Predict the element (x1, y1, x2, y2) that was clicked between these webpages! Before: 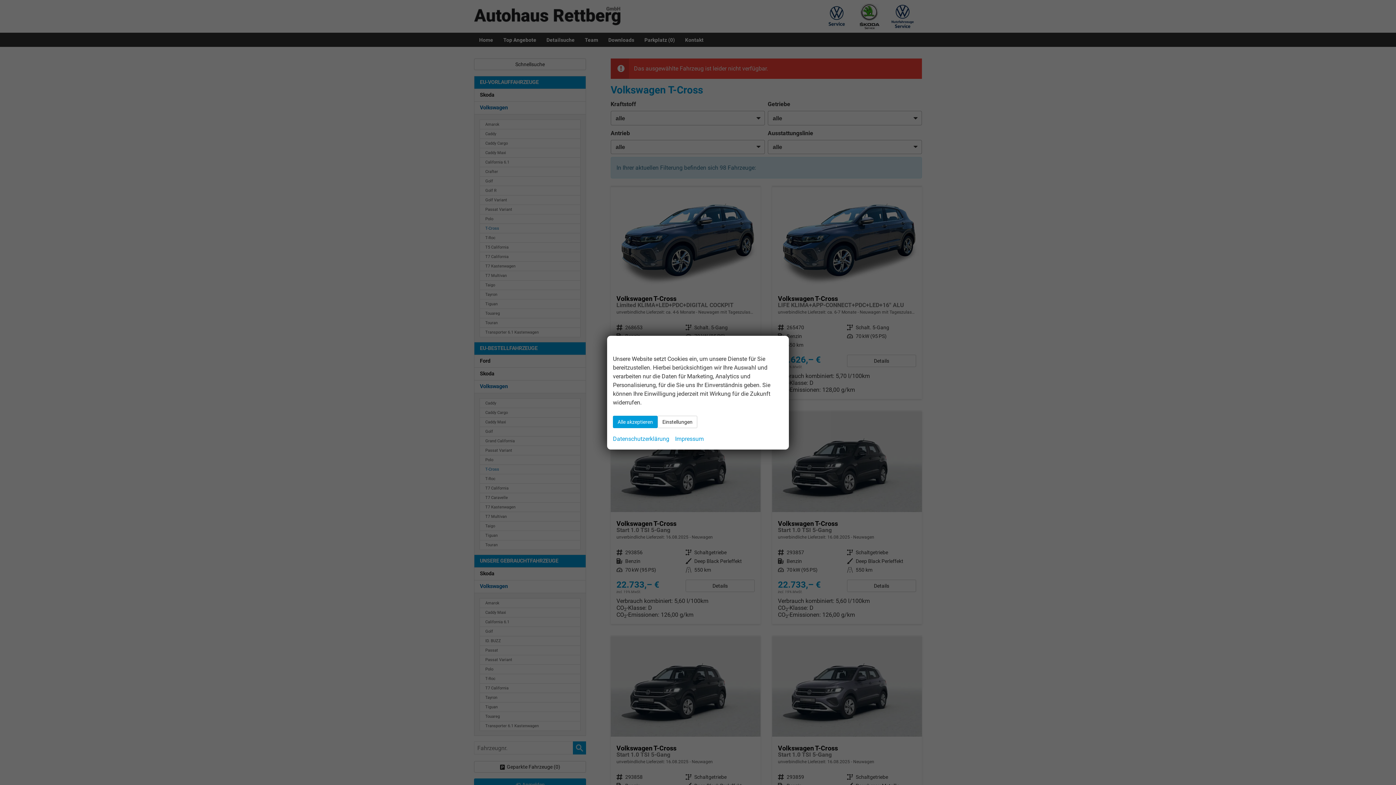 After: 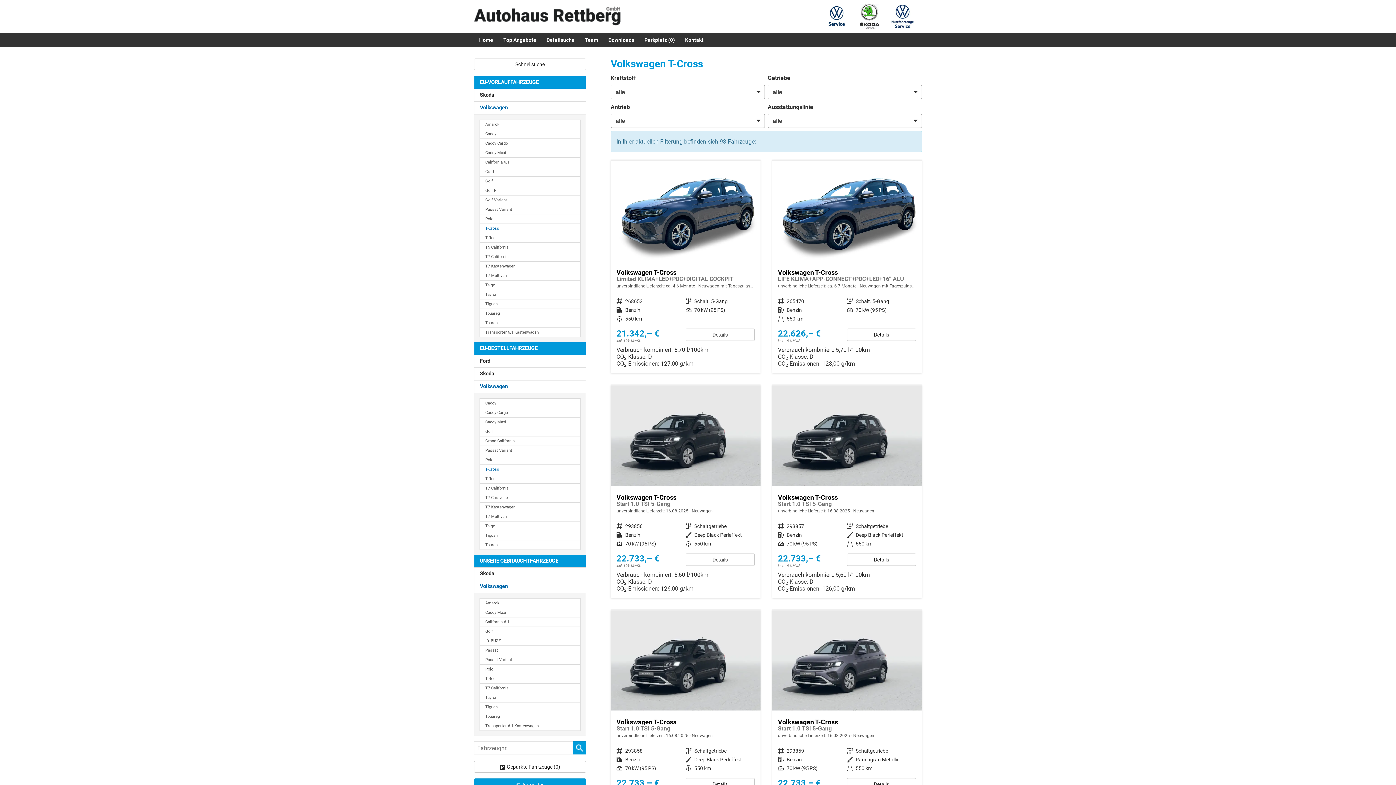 Action: label: Alle akzeptieren bbox: (613, 415, 657, 428)